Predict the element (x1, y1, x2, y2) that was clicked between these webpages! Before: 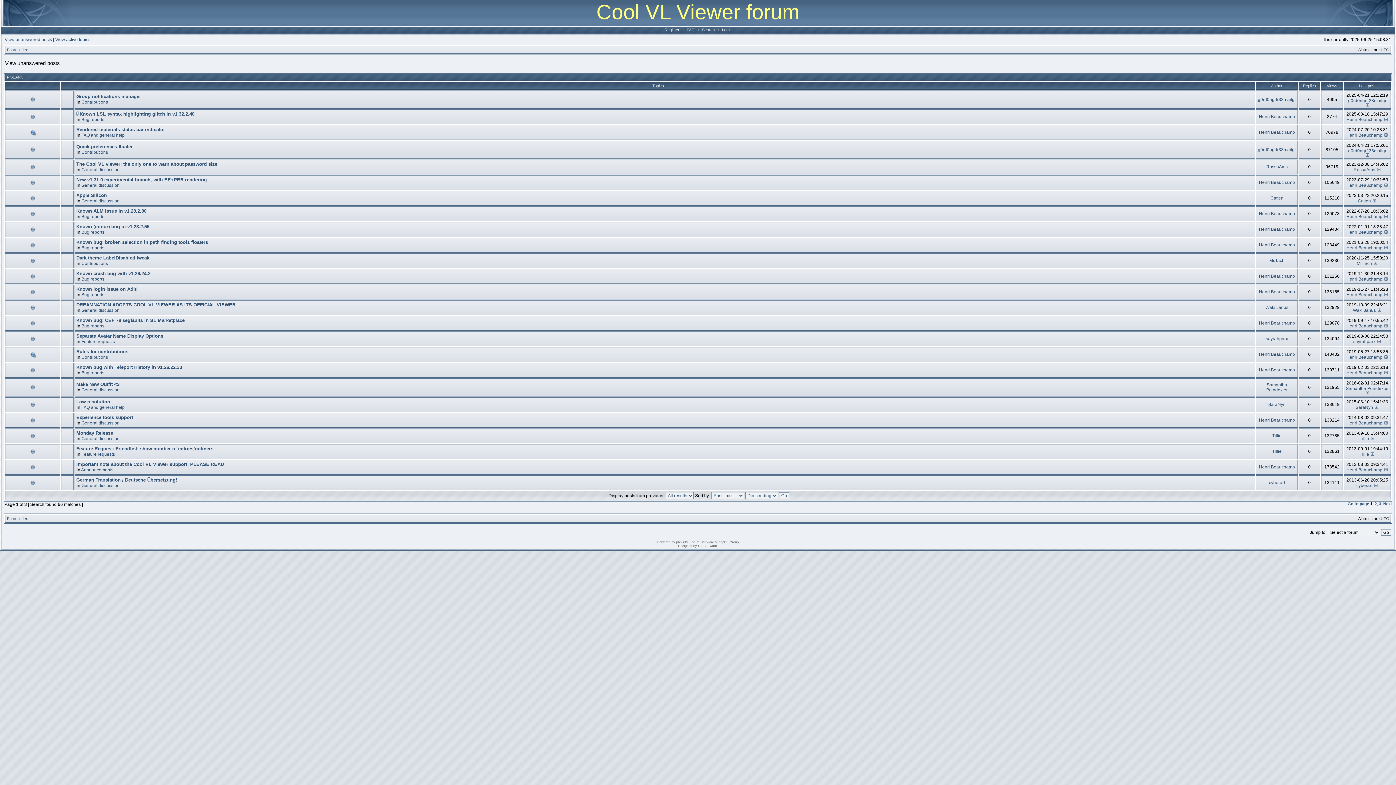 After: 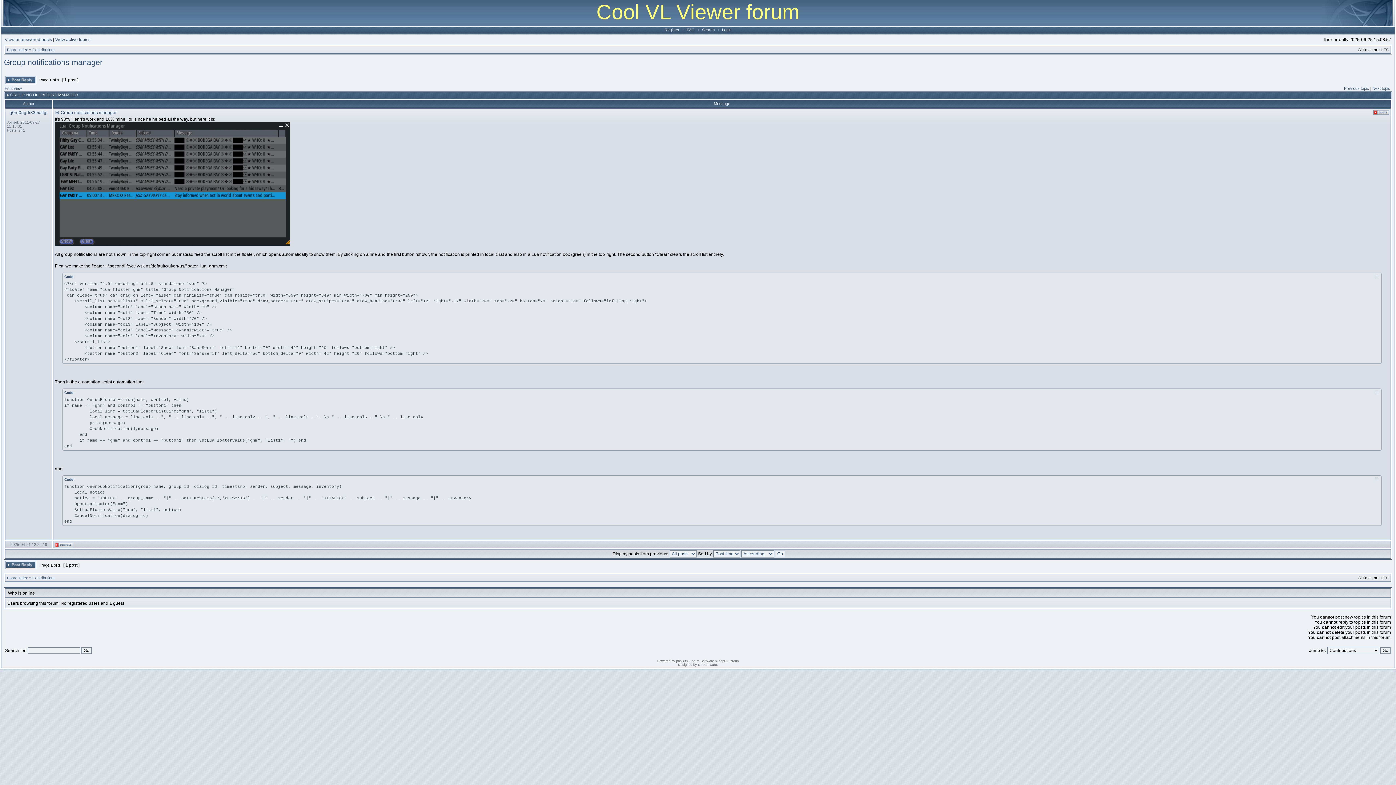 Action: bbox: (76, 93, 141, 99) label: Group notifications manager